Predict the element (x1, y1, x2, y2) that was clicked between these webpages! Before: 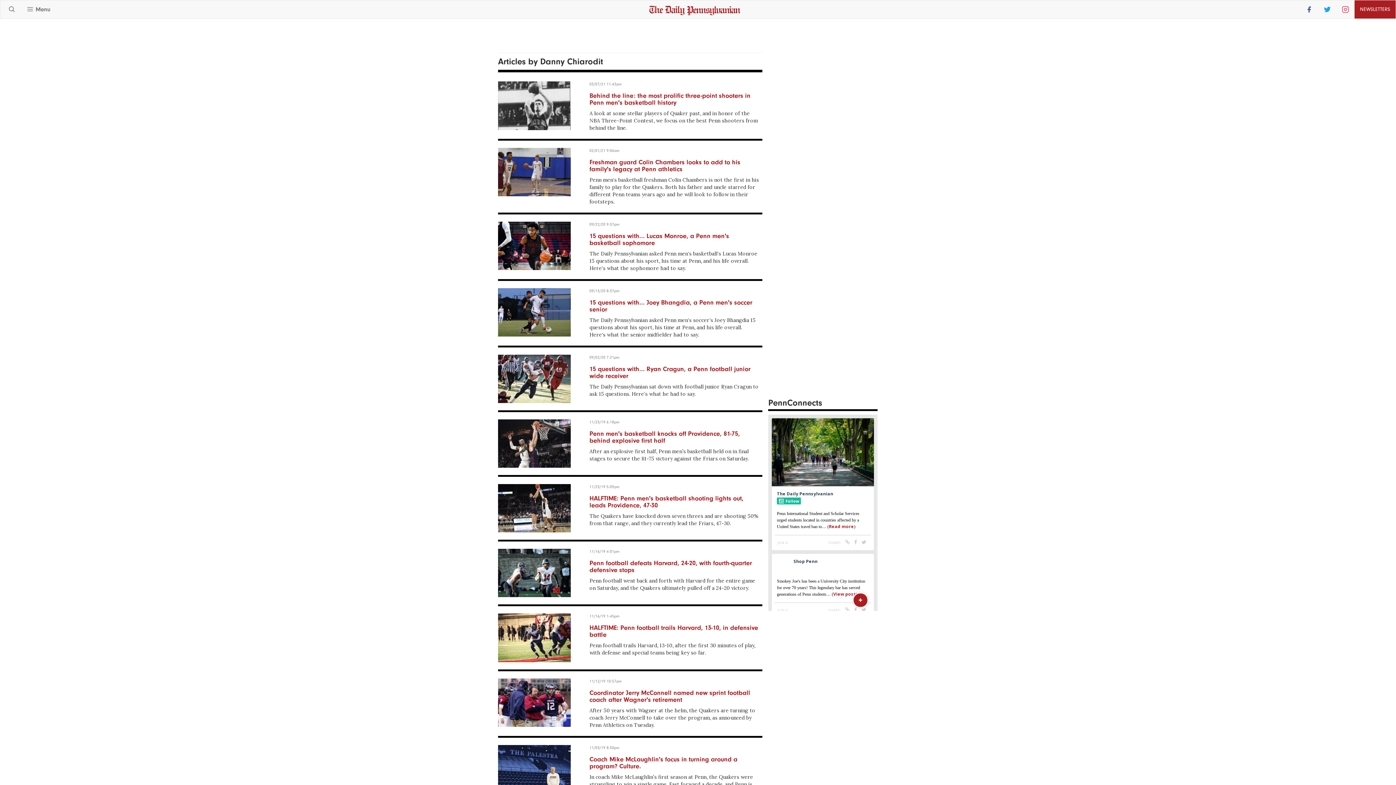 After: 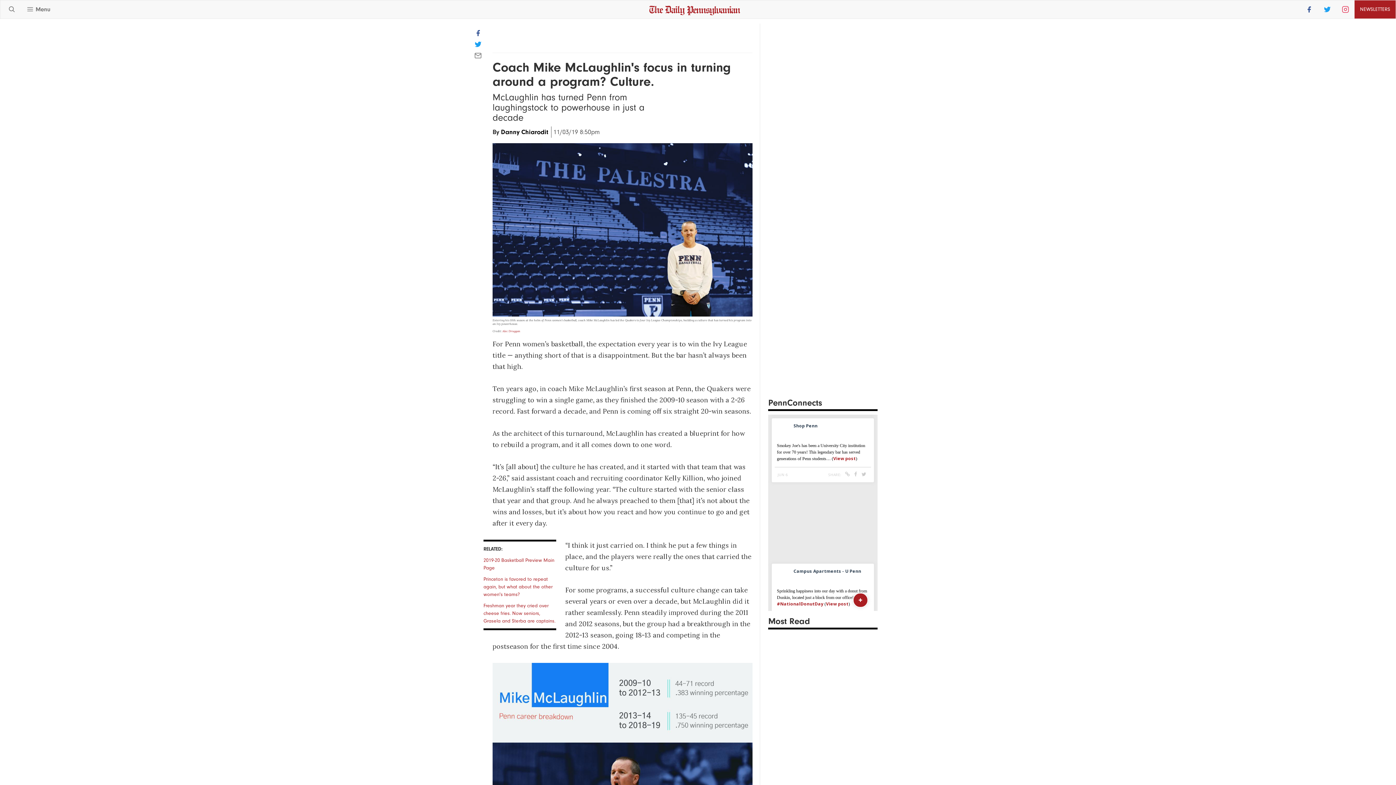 Action: bbox: (589, 756, 737, 770) label: Coach Mike McLaughlin's focus in turning around a program? Culture.